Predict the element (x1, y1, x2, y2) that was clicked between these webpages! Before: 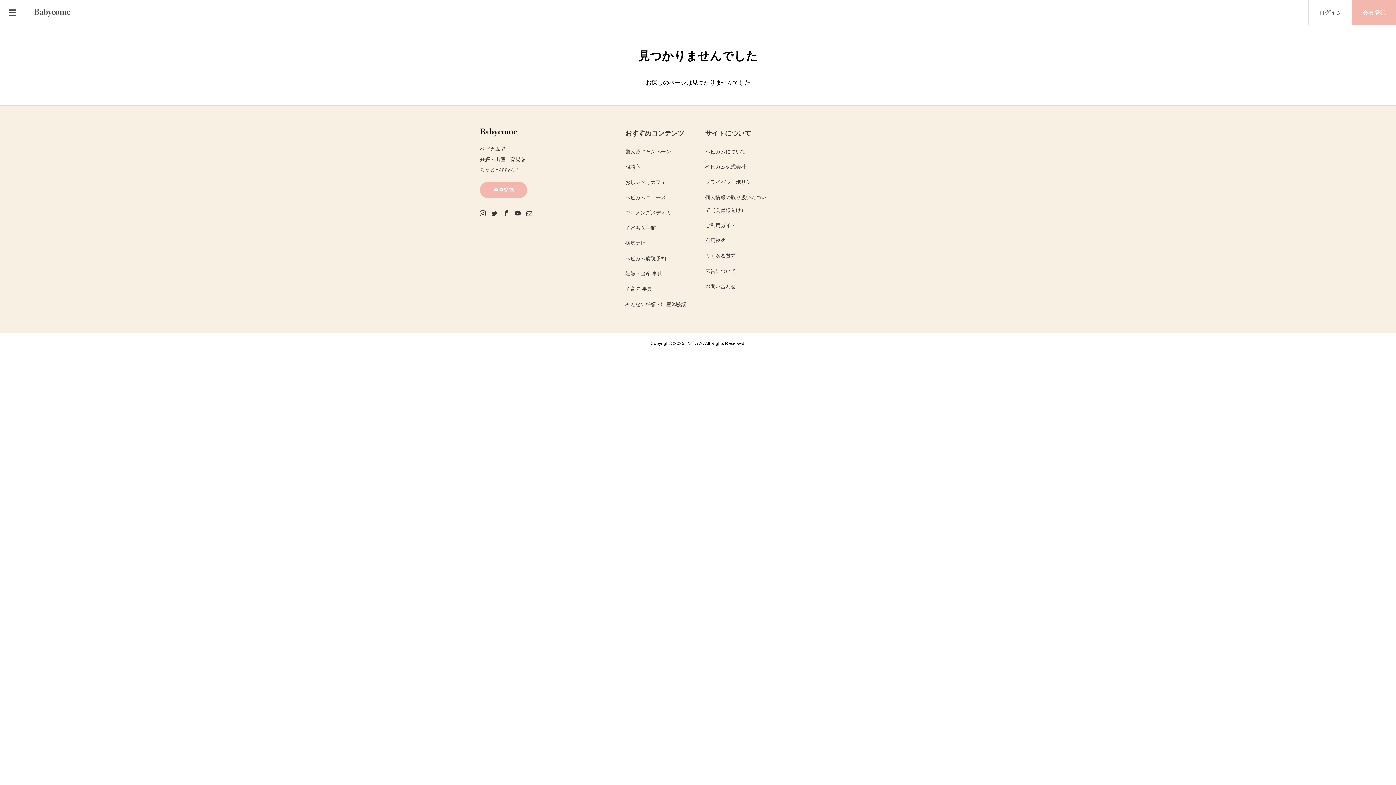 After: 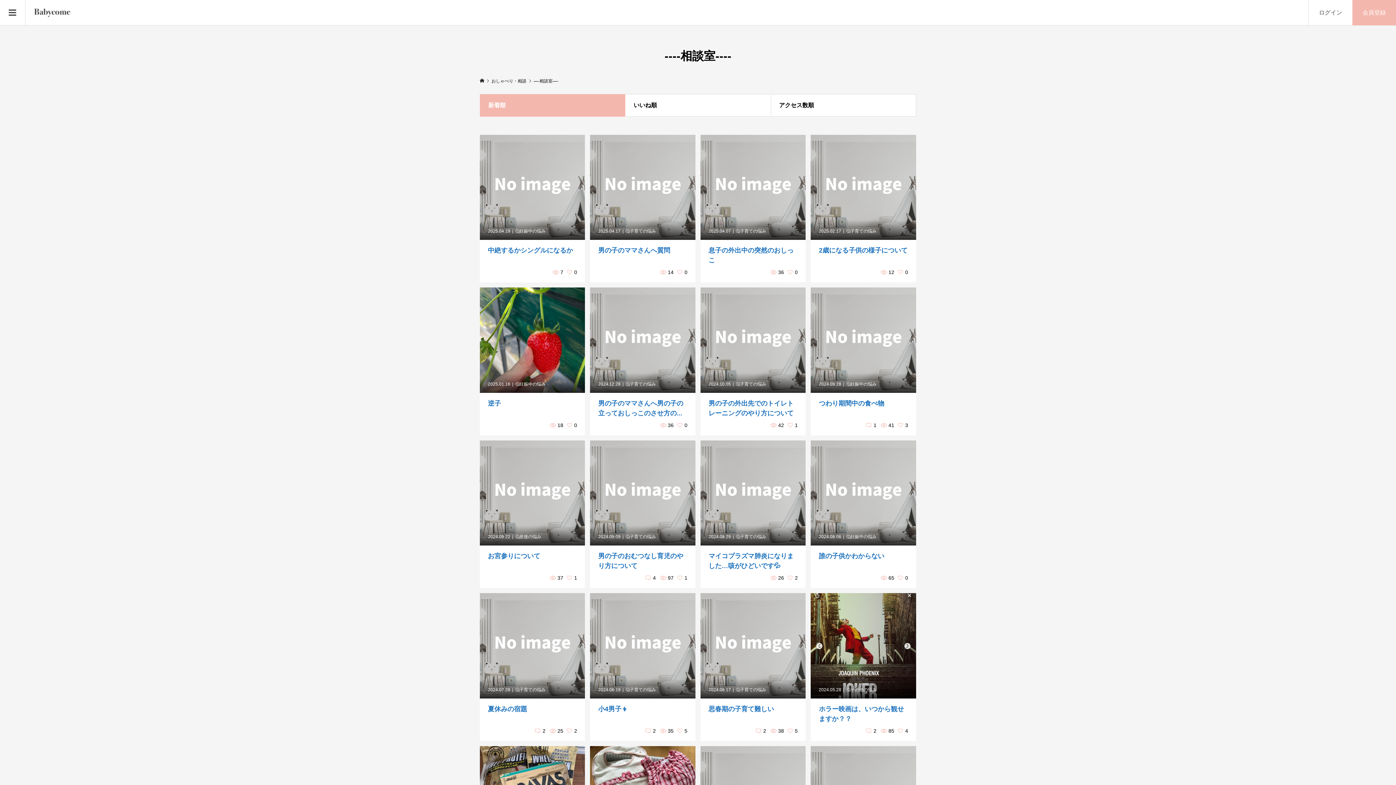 Action: bbox: (625, 164, 640, 169) label: 相談室